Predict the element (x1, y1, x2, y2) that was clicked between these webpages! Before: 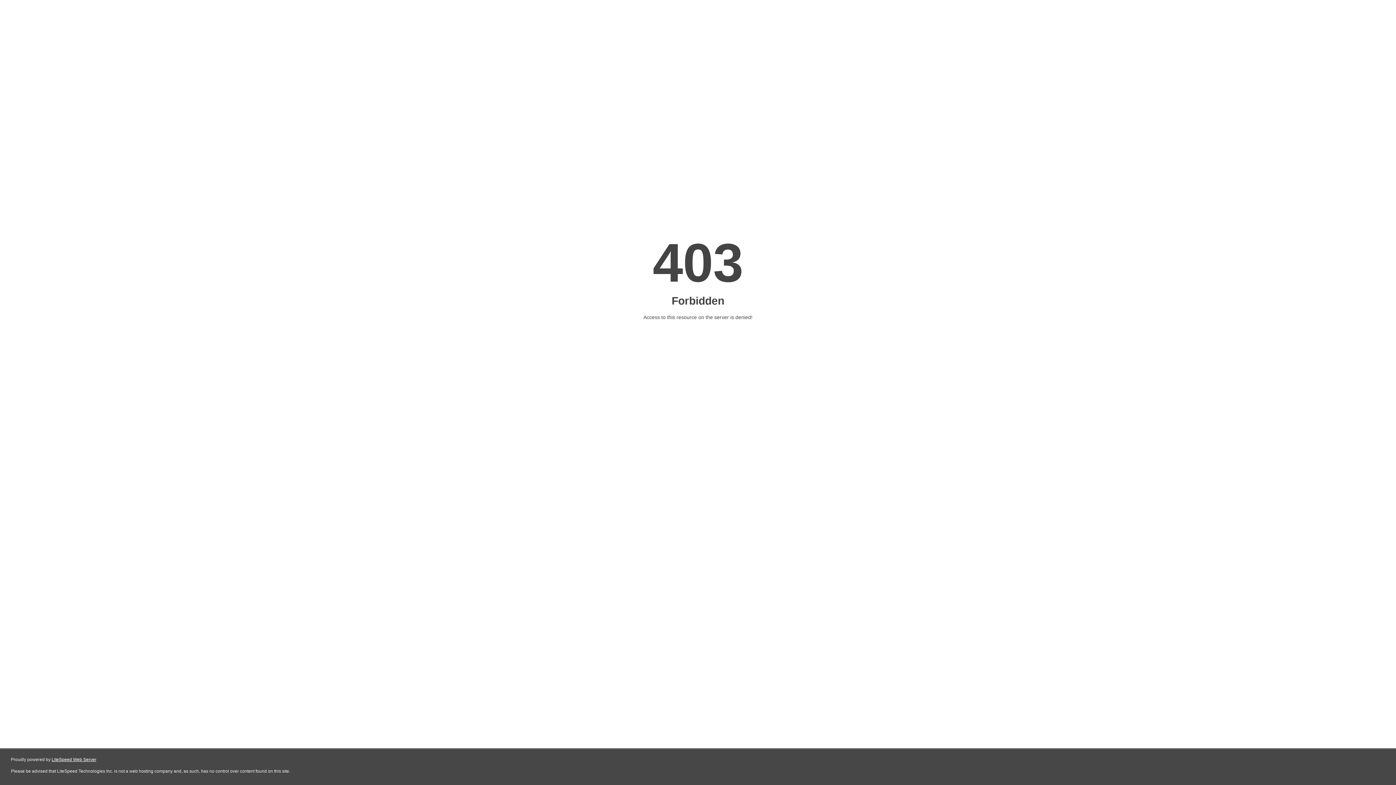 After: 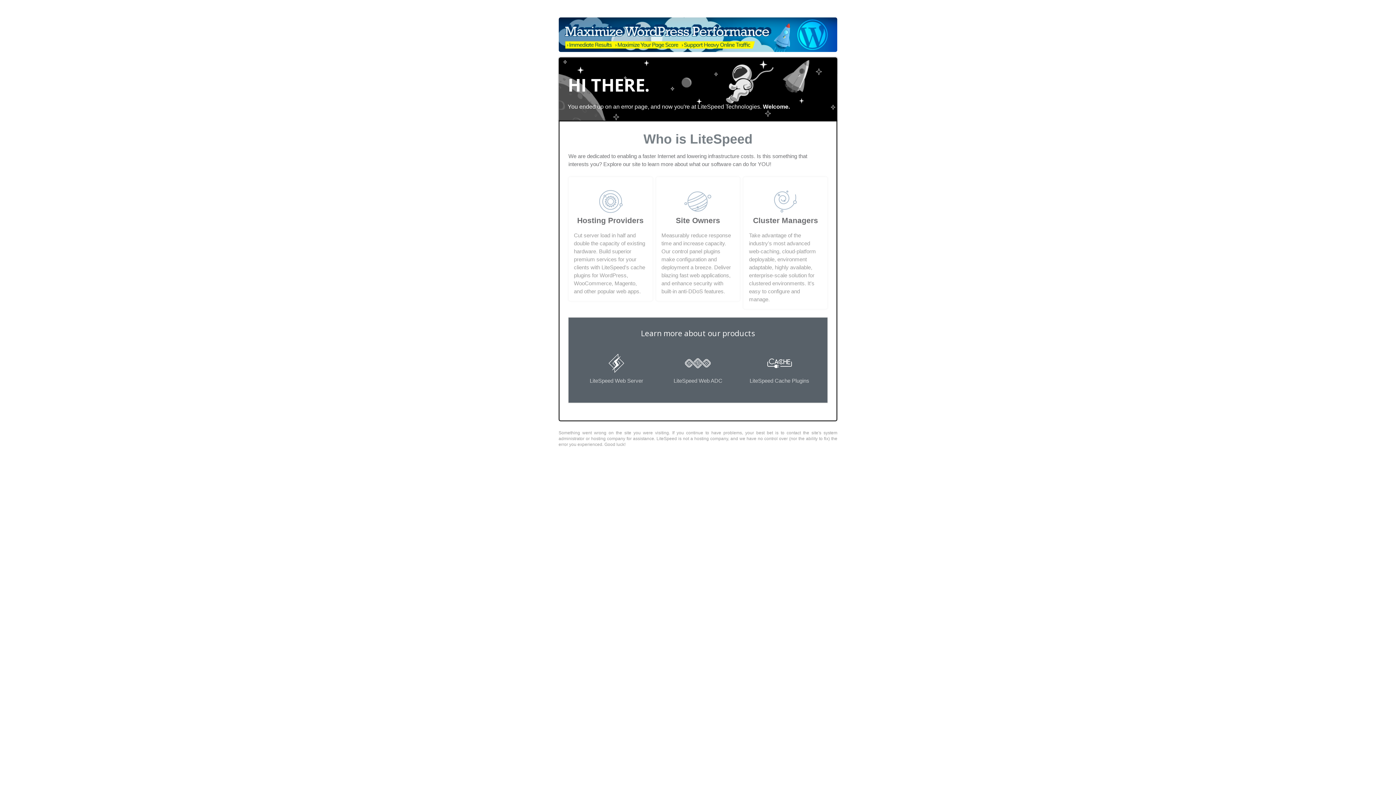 Action: bbox: (51, 757, 96, 762) label: LiteSpeed Web Server